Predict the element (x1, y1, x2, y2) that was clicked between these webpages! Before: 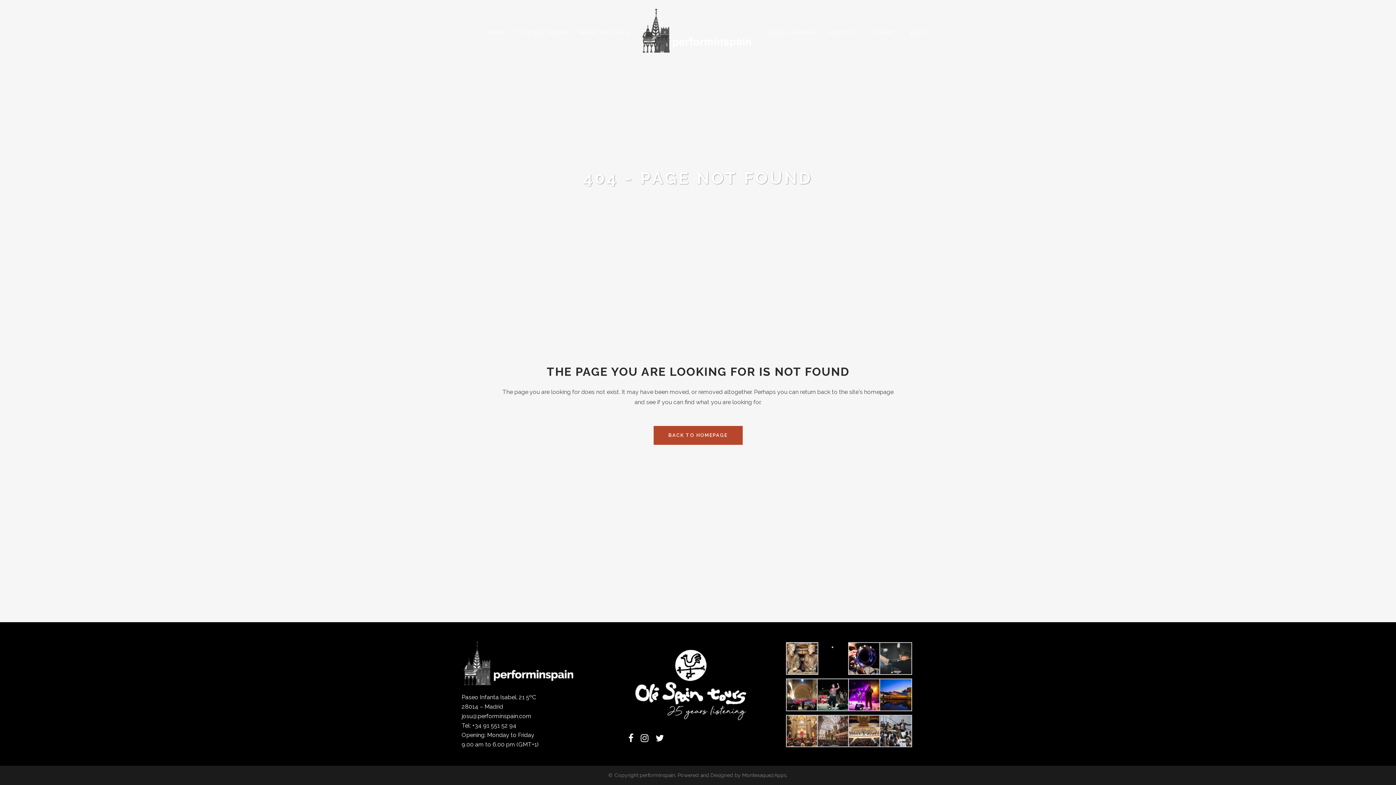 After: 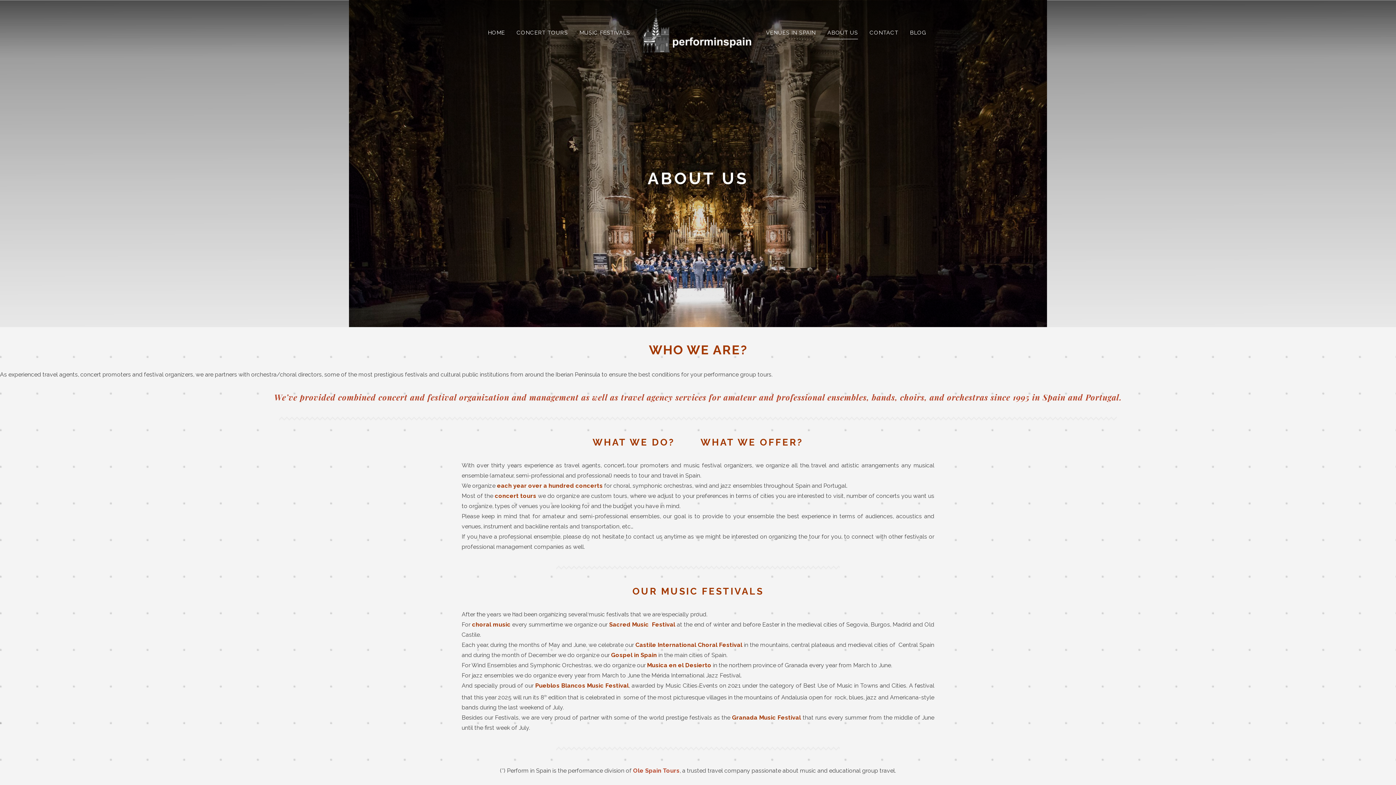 Action: label: ABOUT US bbox: (821, 0, 864, 65)